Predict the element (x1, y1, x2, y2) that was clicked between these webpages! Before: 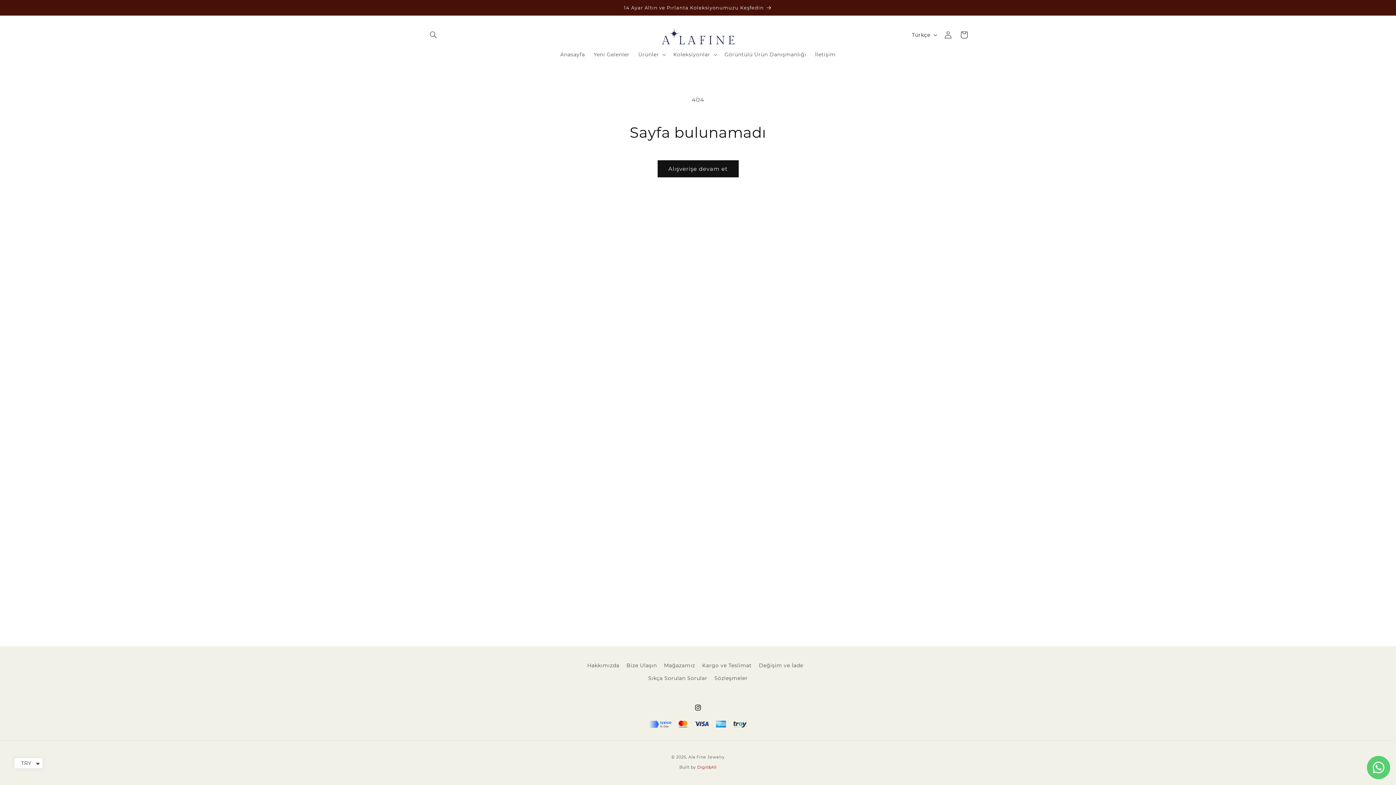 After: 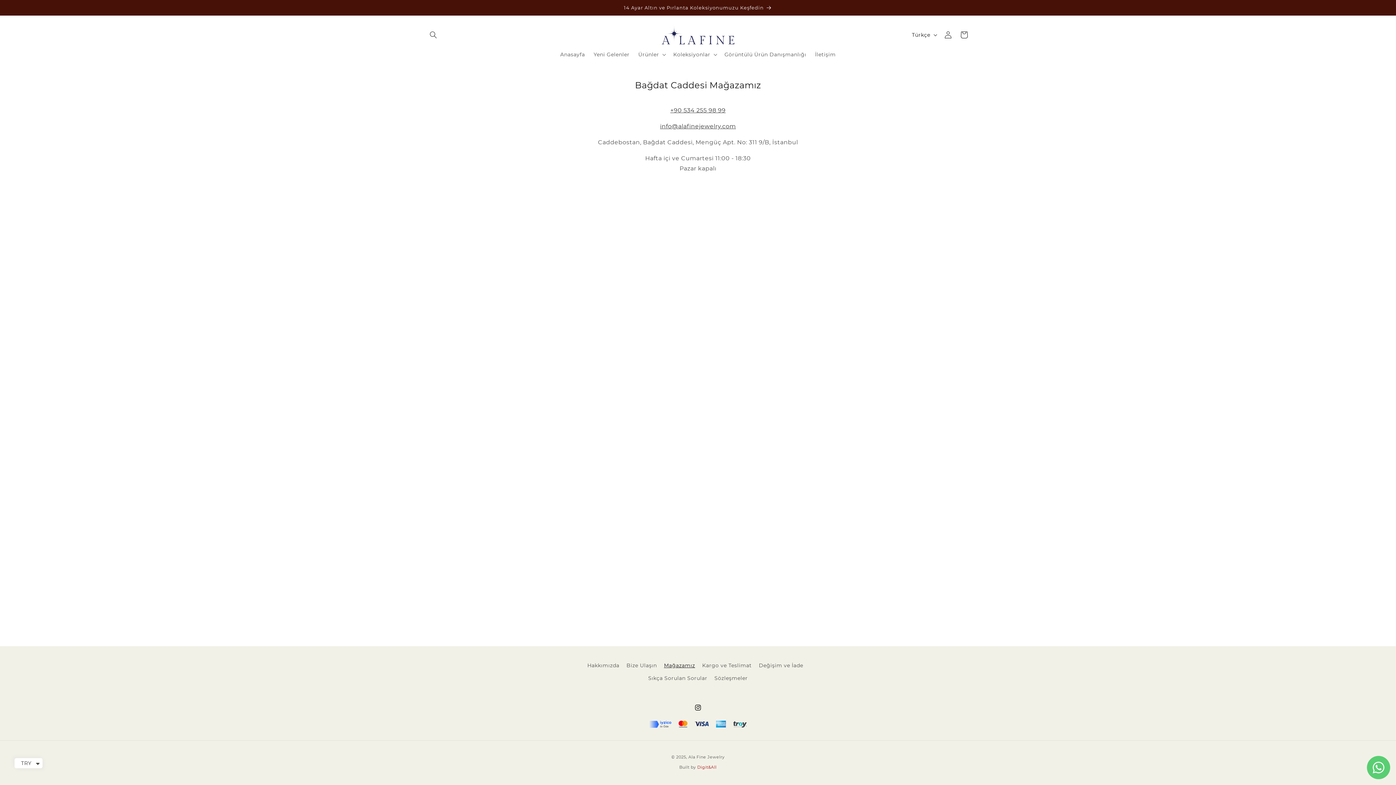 Action: bbox: (664, 659, 695, 672) label: Mağazamız